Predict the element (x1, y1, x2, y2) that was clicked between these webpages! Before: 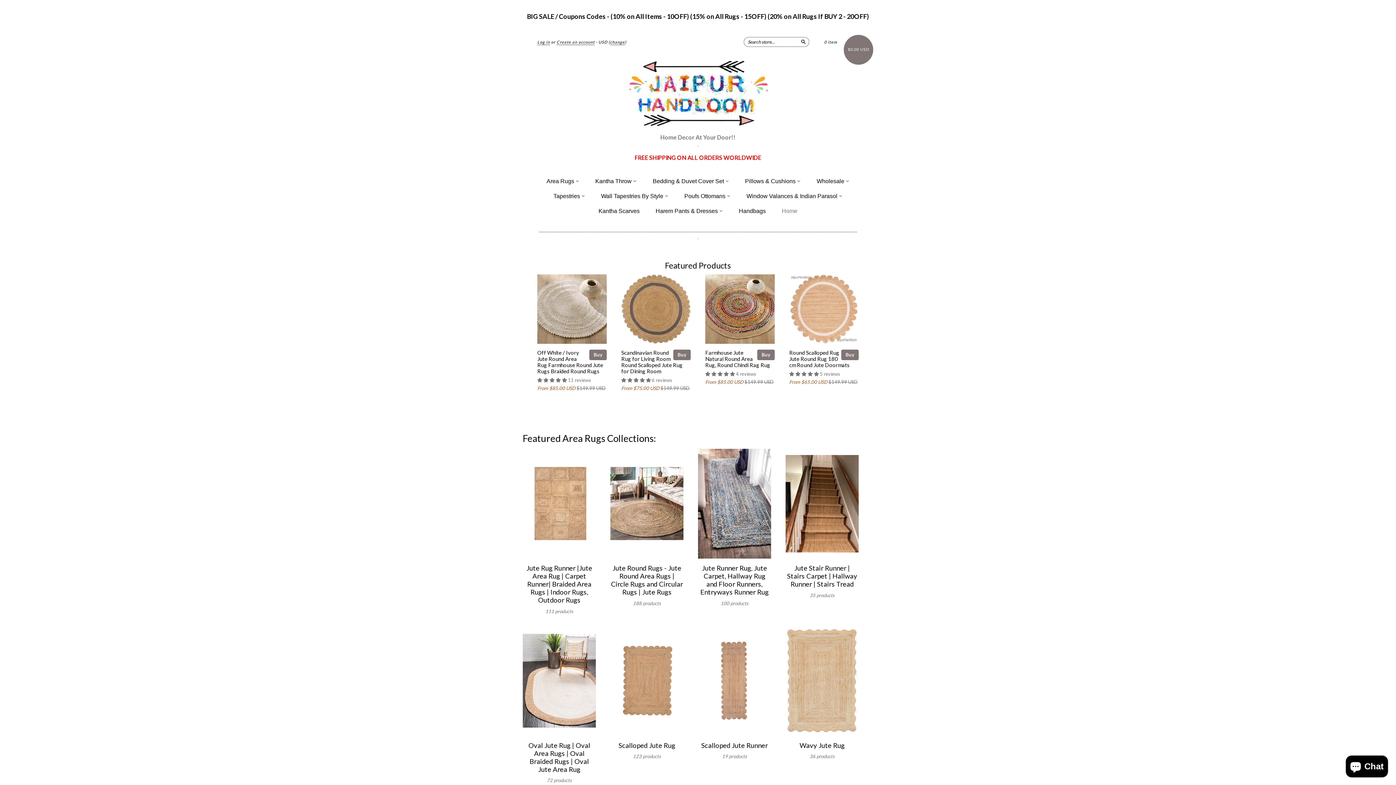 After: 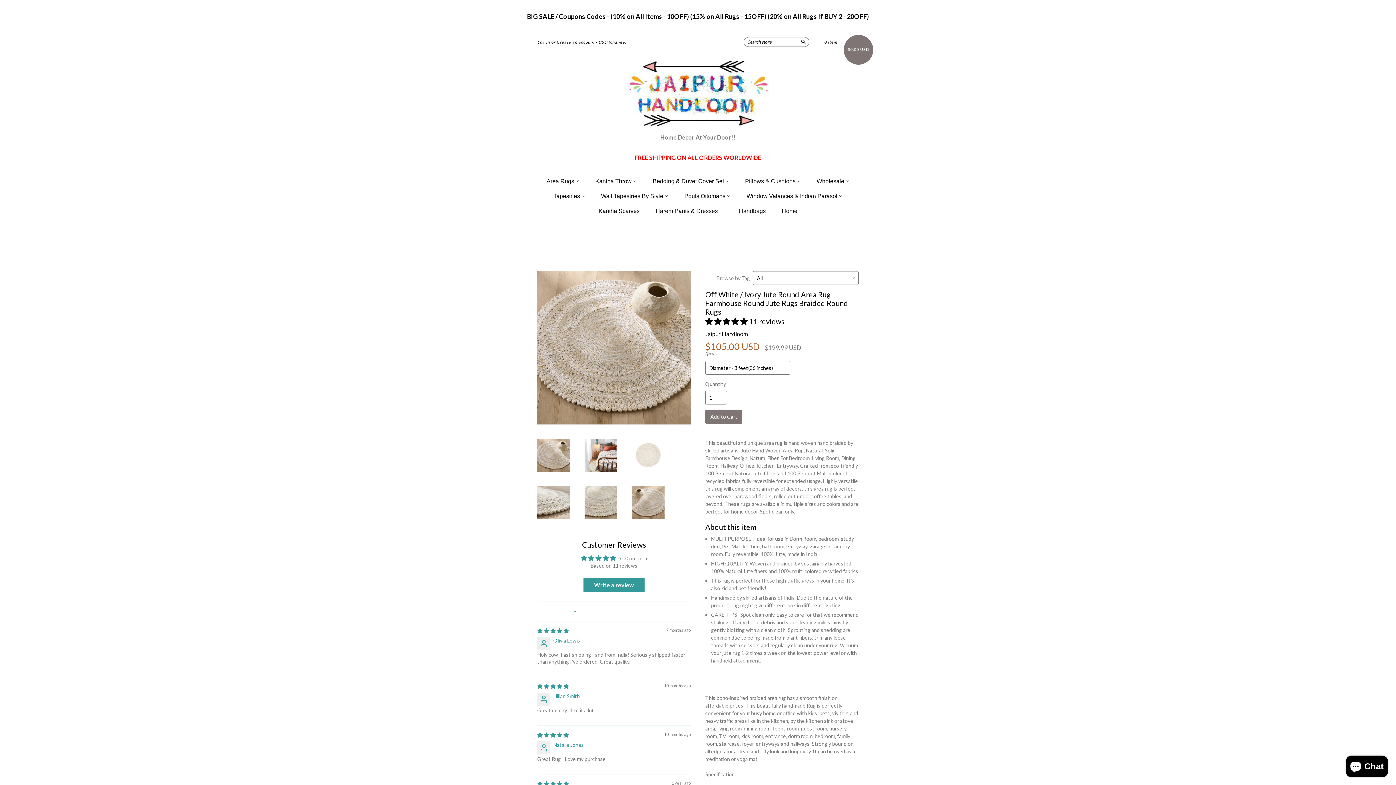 Action: bbox: (589, 349, 606, 359) label: Buy